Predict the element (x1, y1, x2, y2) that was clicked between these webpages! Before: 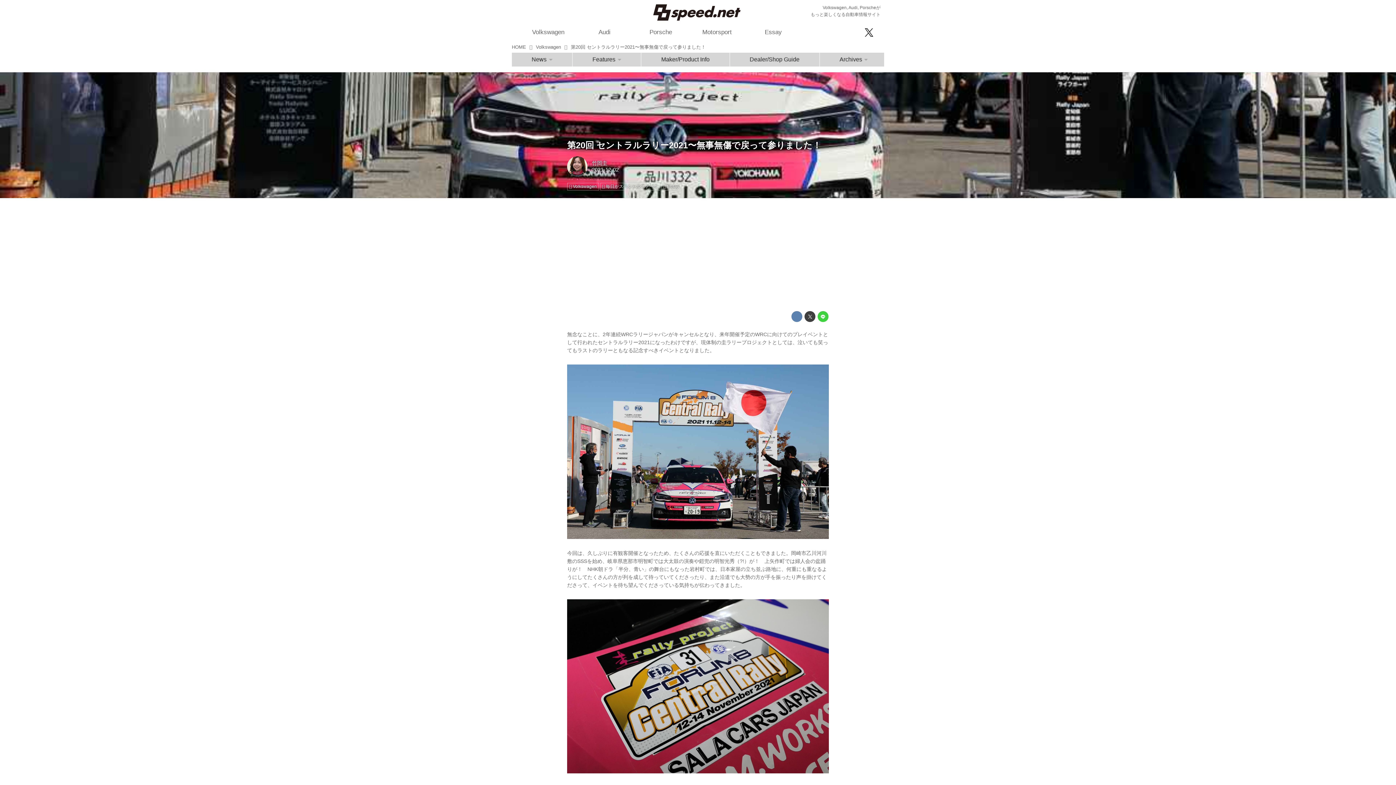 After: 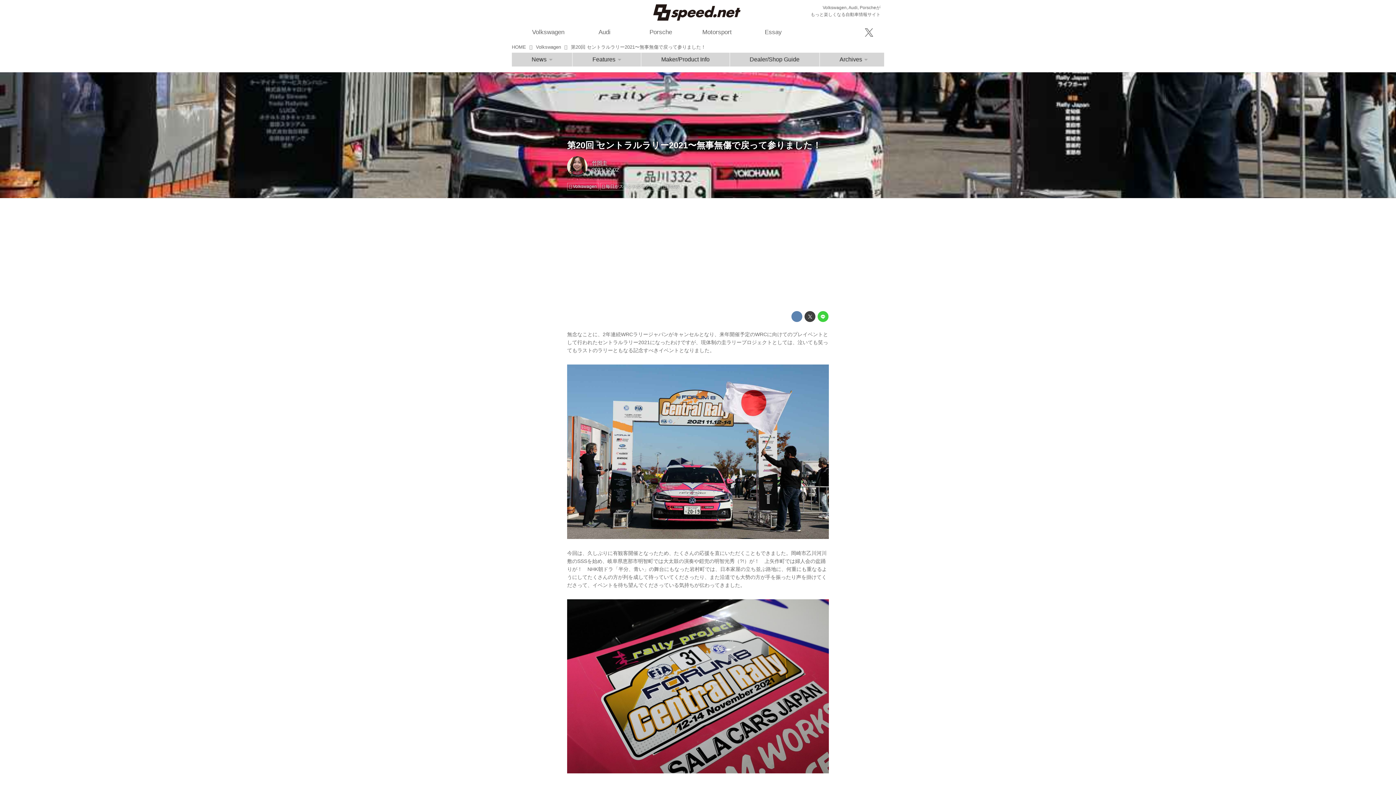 Action: bbox: (865, 31, 873, 36)